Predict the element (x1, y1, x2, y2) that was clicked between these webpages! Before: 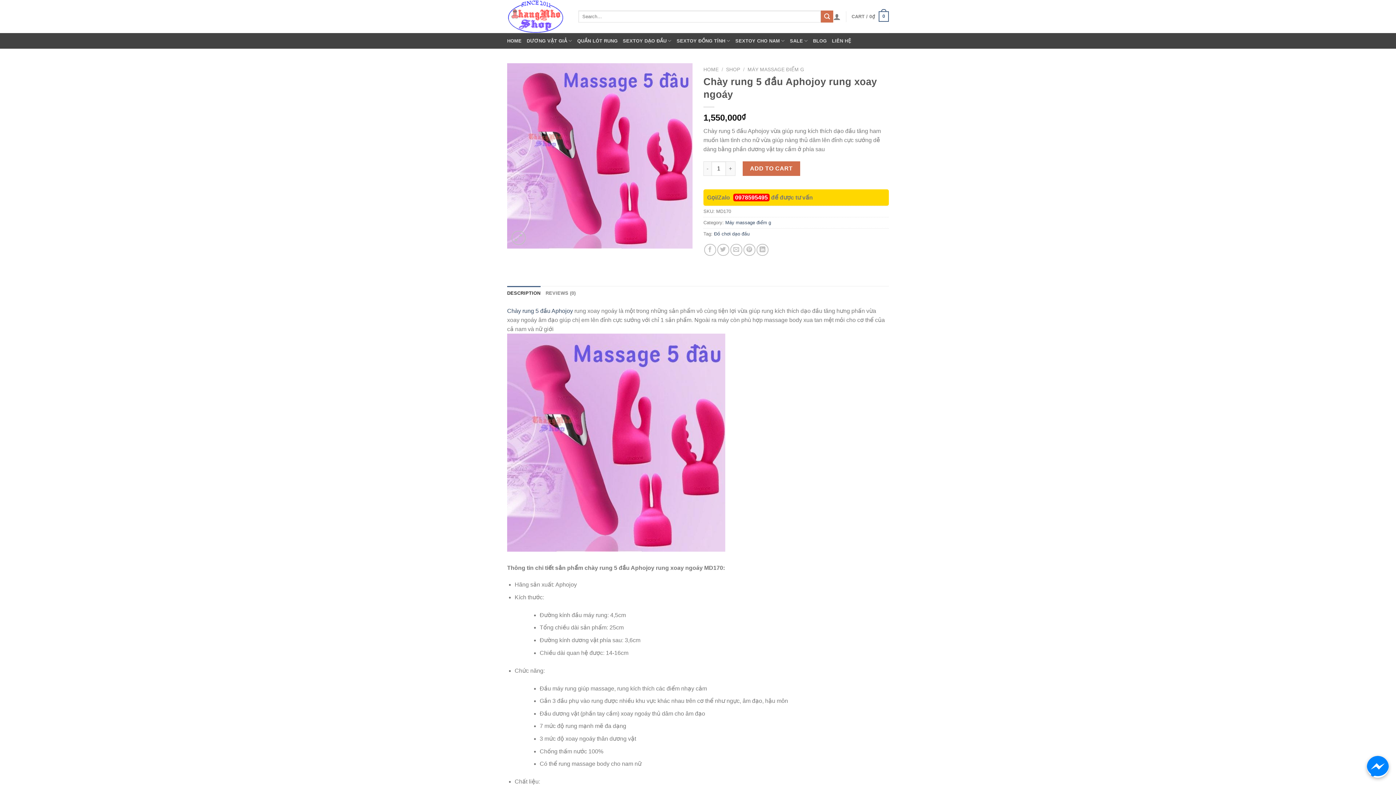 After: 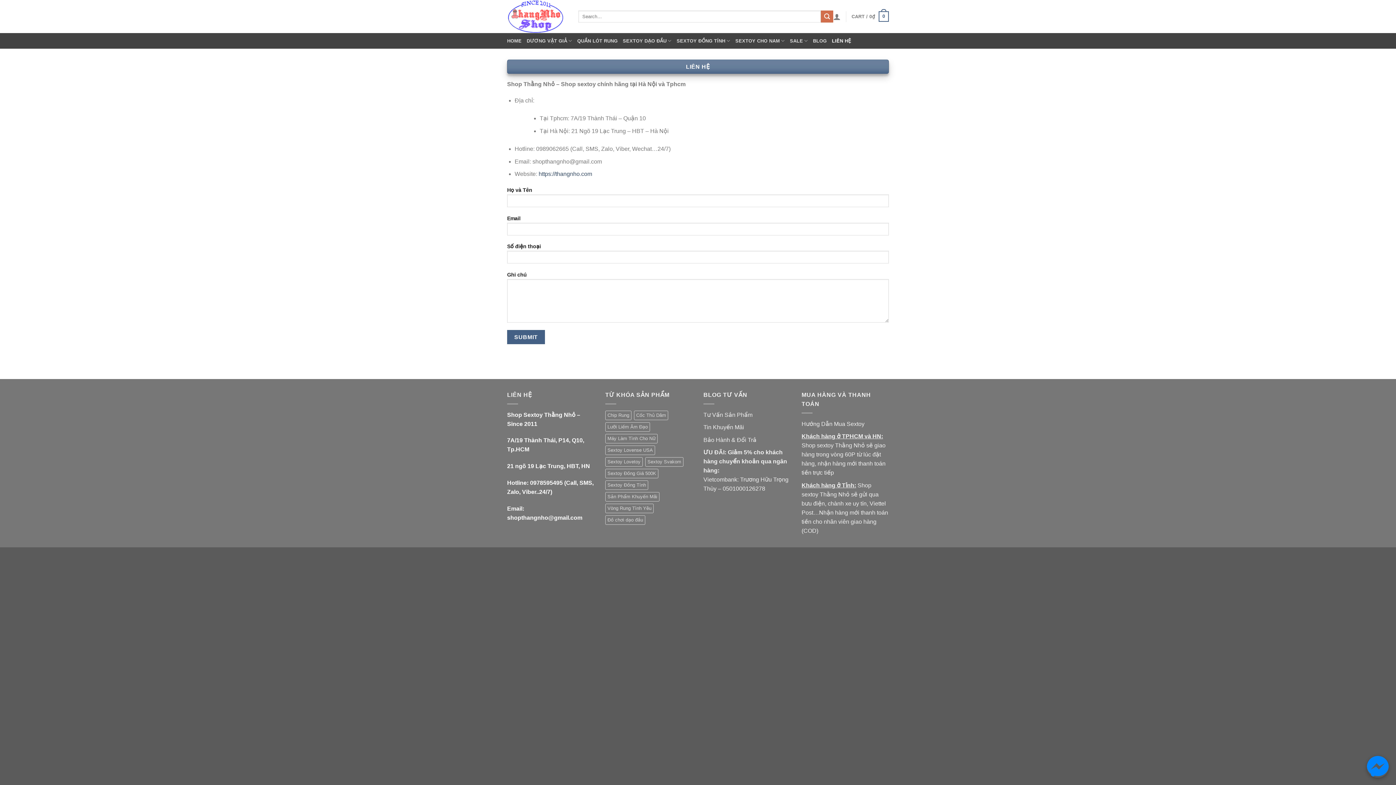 Action: label: LIÊN HỆ bbox: (832, 34, 851, 47)